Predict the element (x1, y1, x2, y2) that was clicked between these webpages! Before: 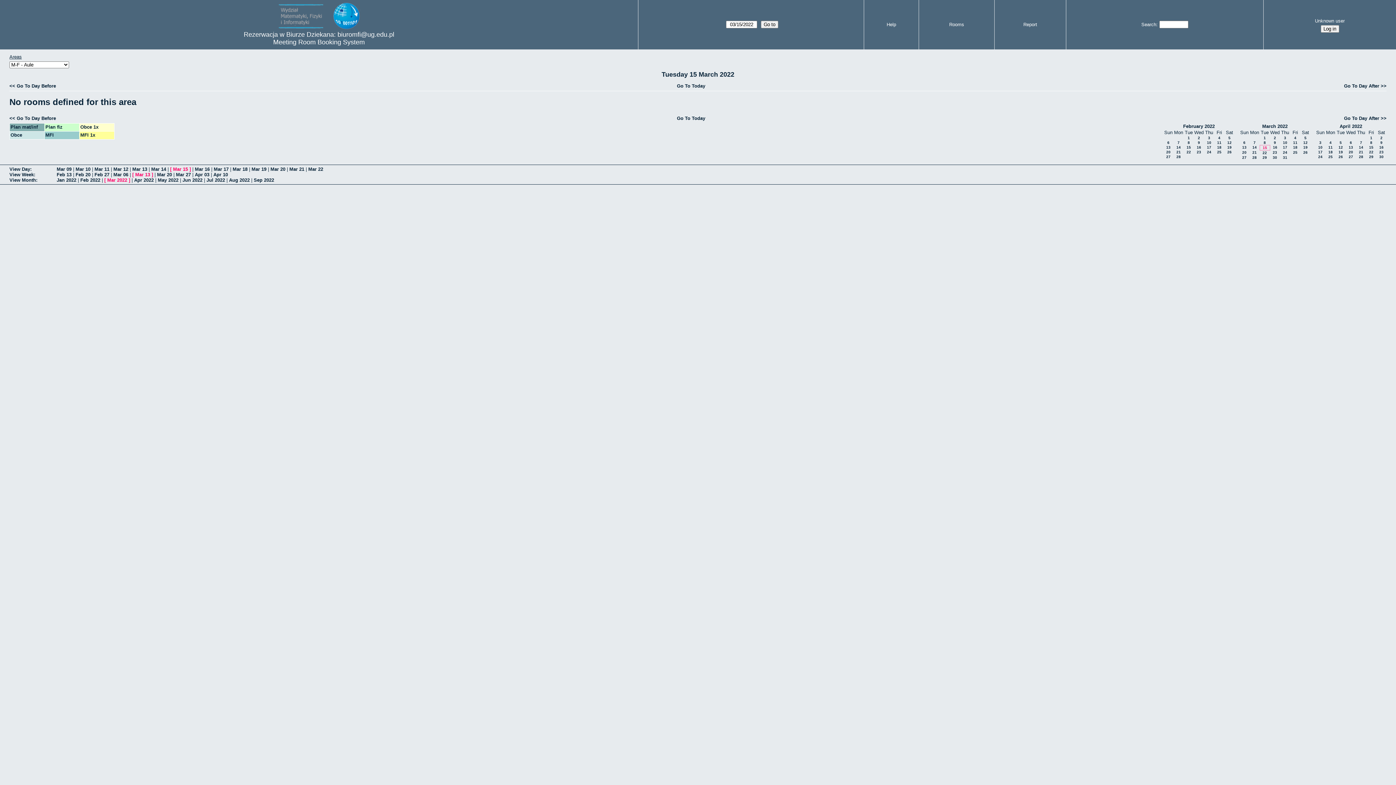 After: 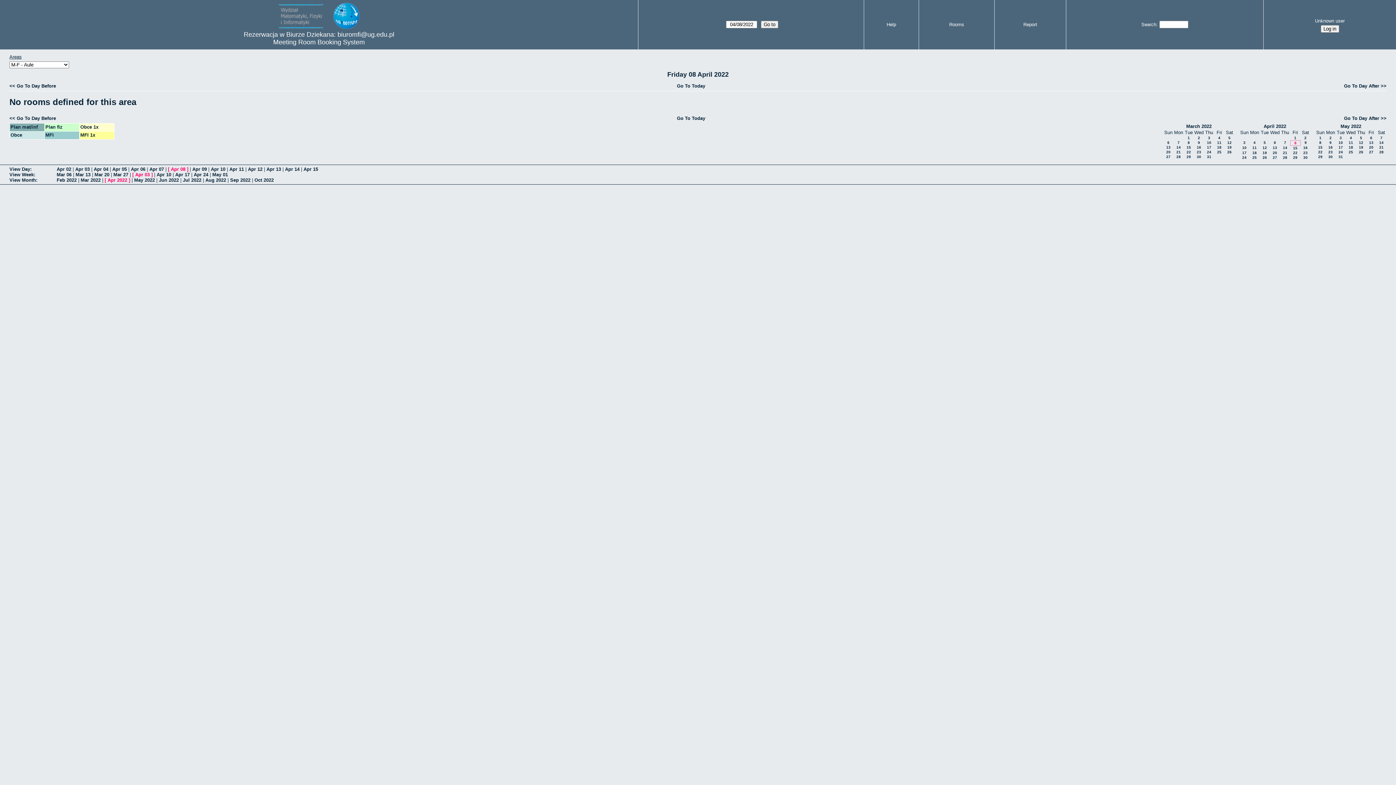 Action: bbox: (1370, 140, 1372, 144) label: 8